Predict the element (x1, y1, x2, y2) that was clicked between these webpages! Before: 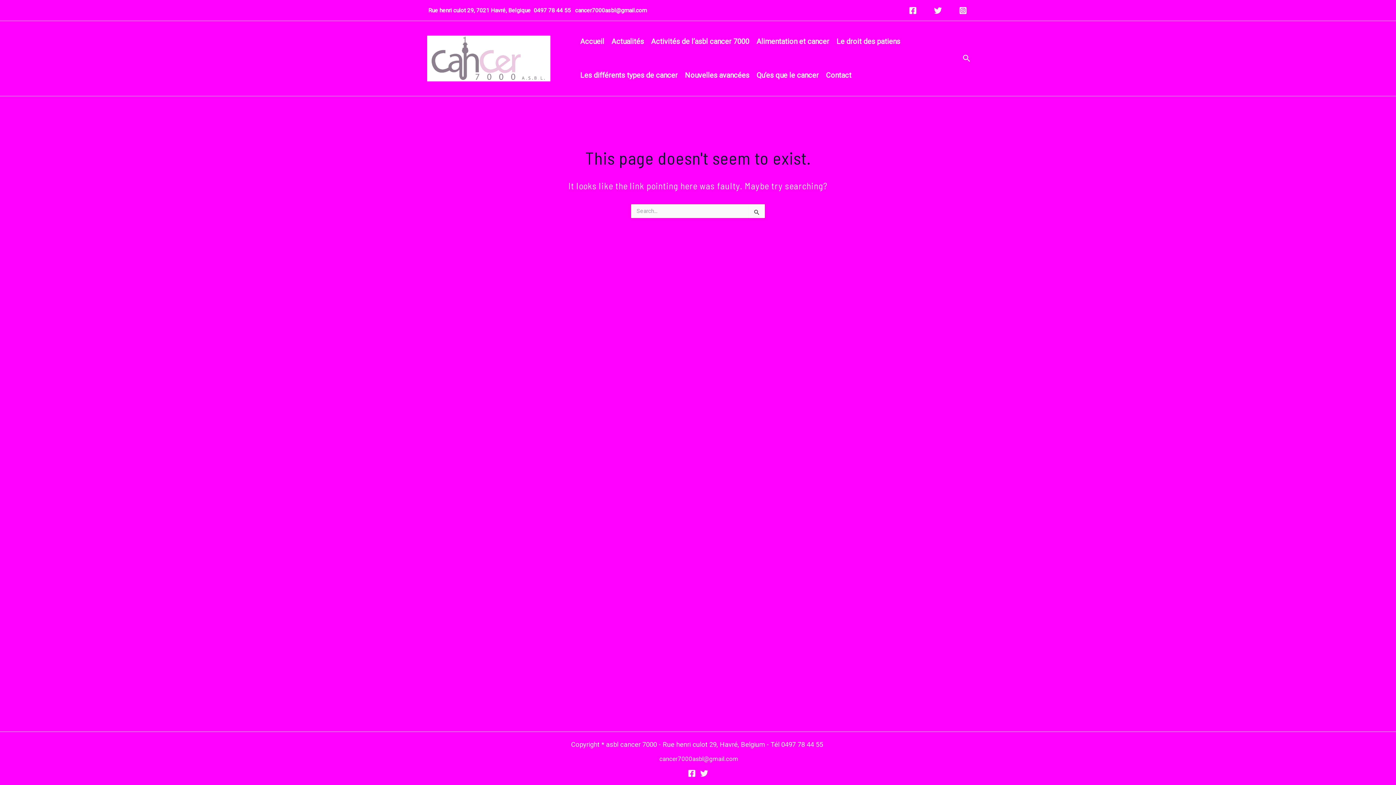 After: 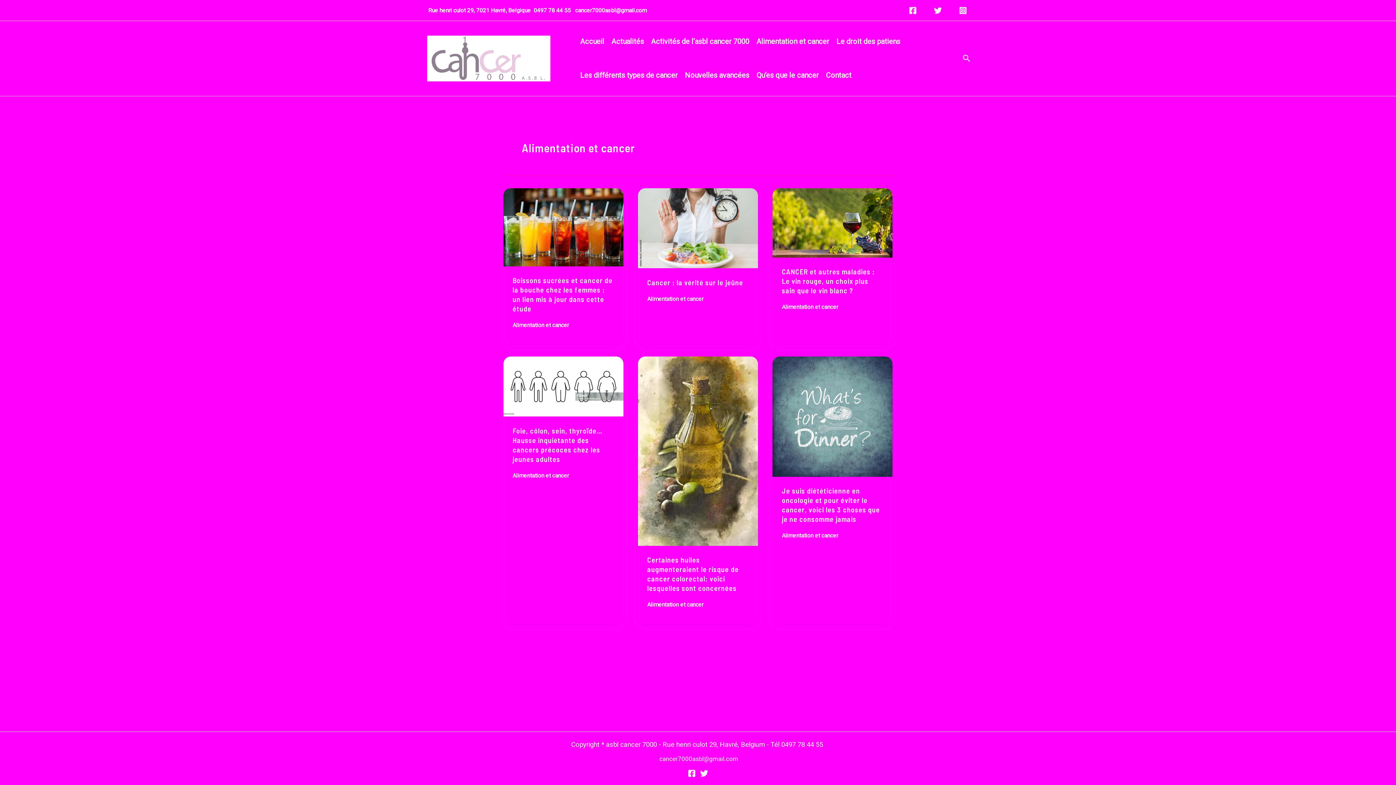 Action: bbox: (753, 24, 833, 58) label: Alimentation et cancer